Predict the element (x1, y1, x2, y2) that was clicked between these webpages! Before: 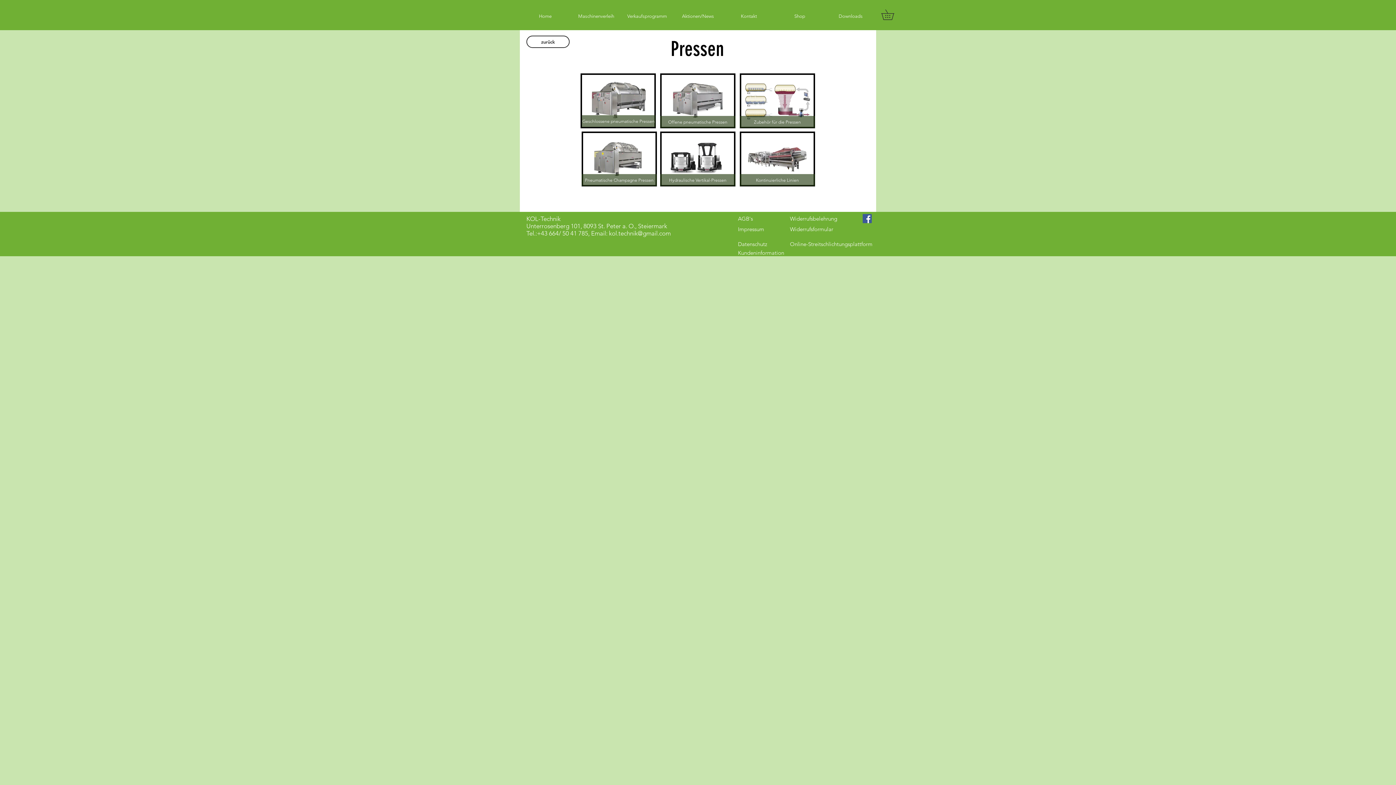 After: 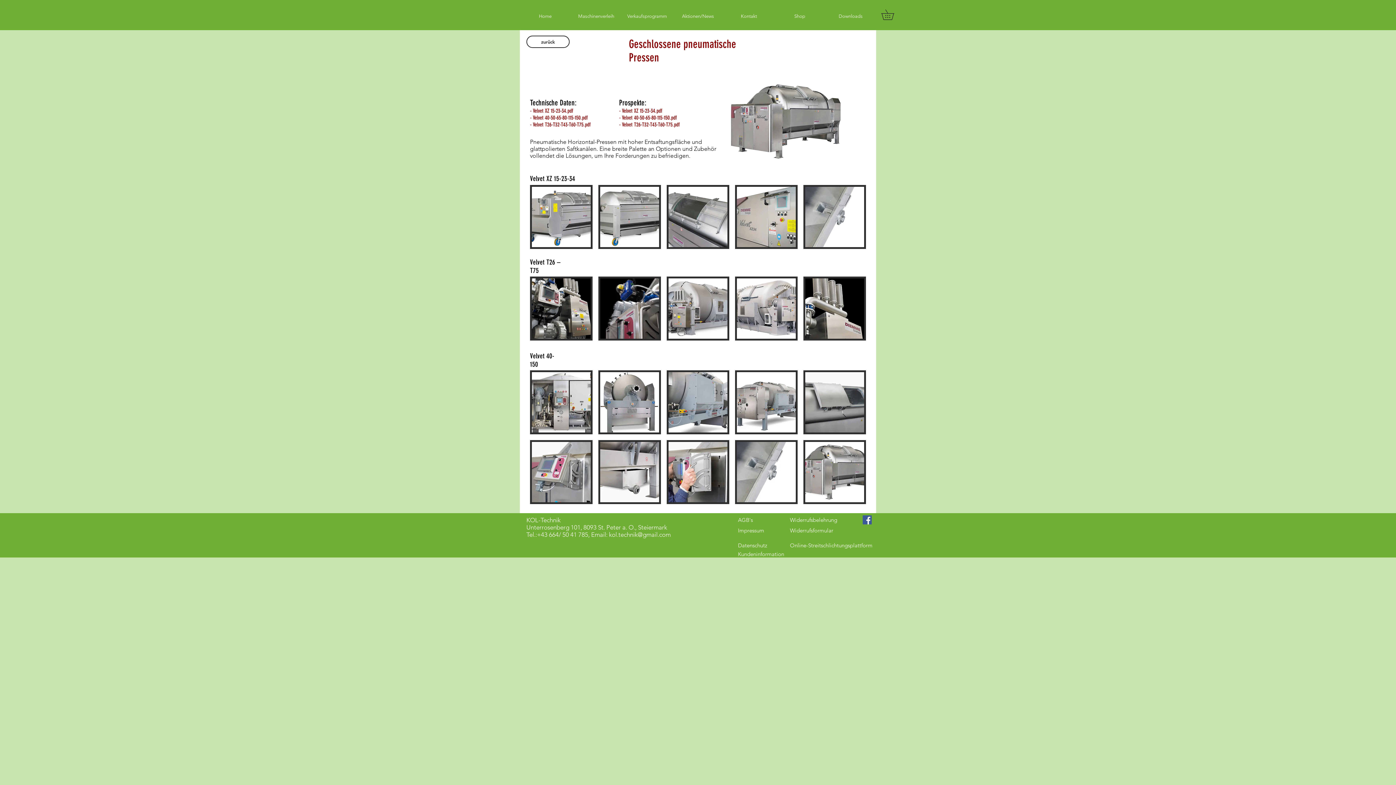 Action: bbox: (581, 115, 655, 127) label: Geschlossene pneumatische Pressen